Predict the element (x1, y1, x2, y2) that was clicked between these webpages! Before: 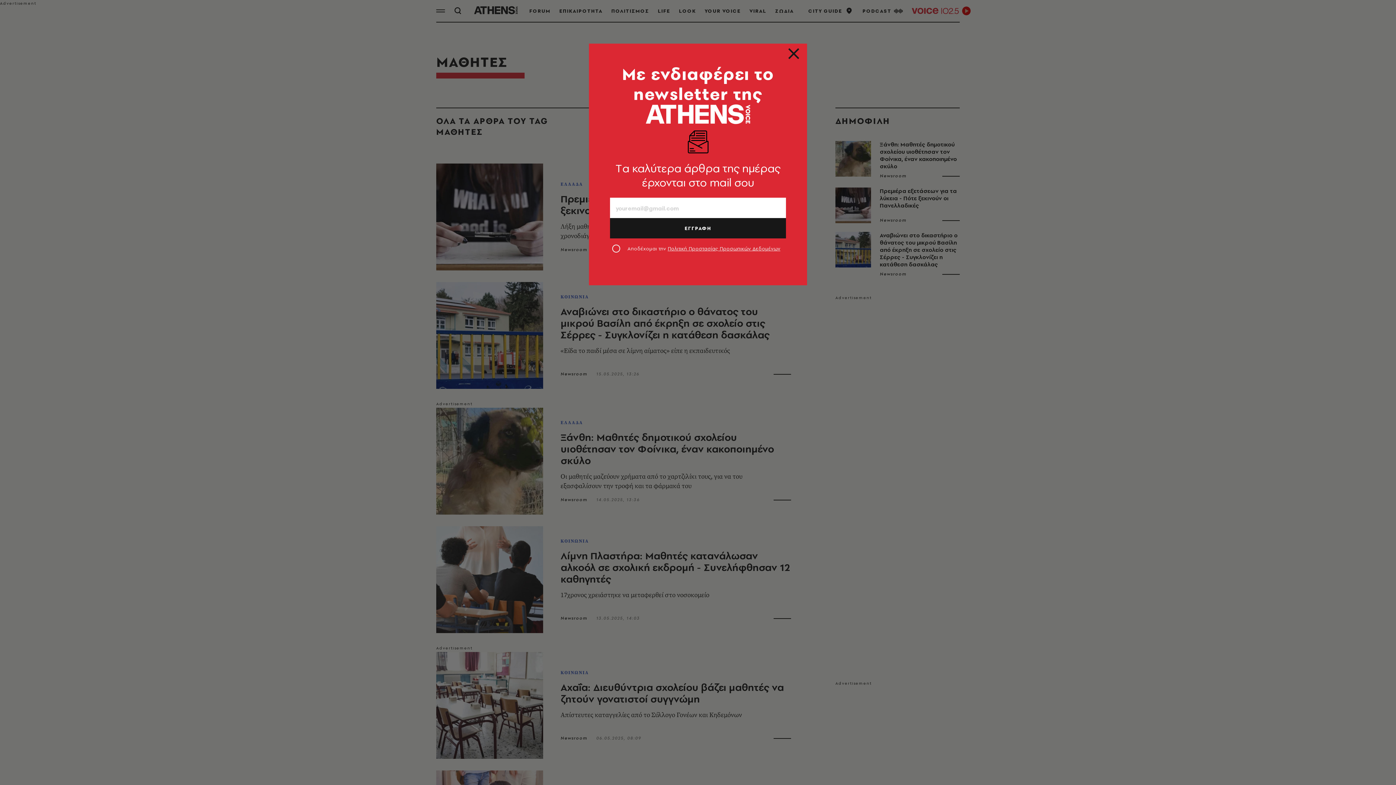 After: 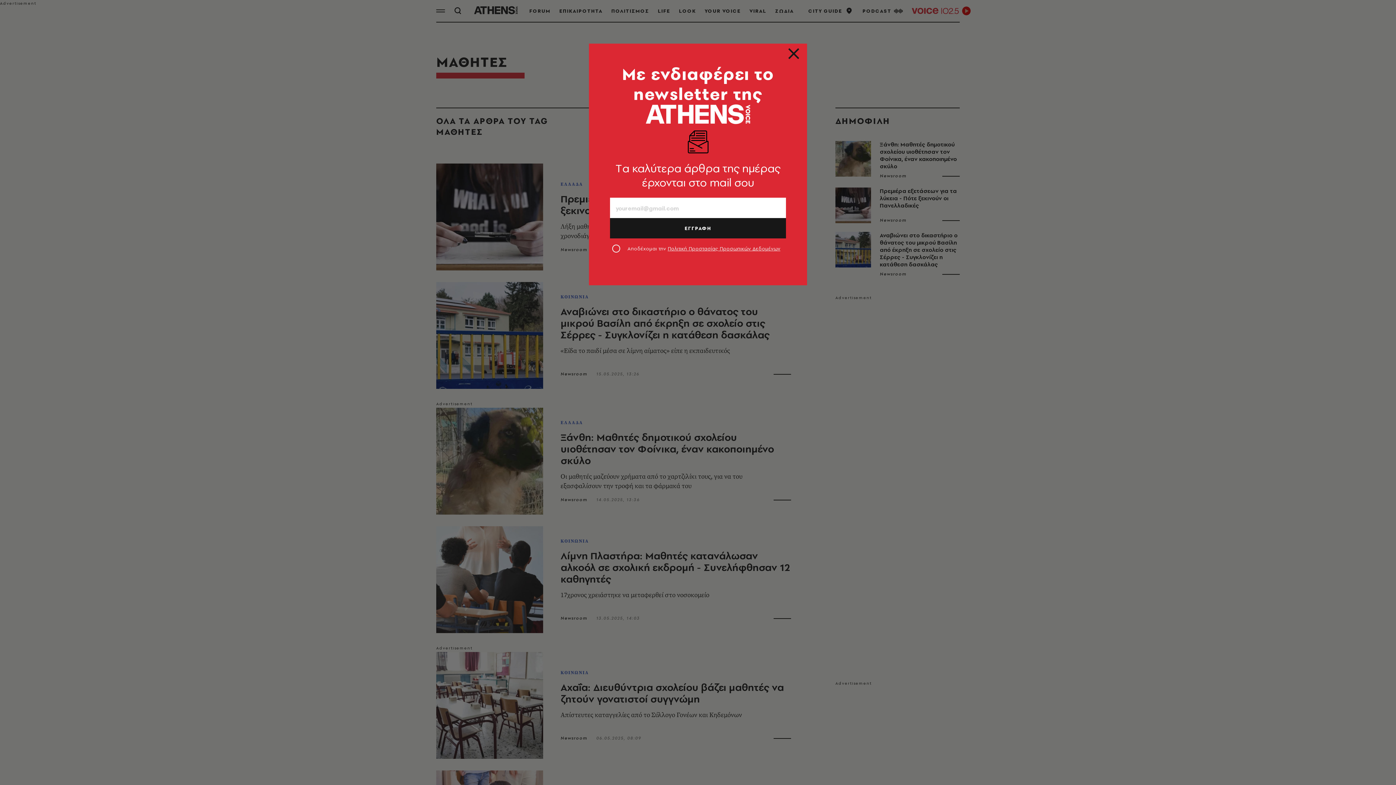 Action: label: Πολιτική Προστασίας Προσωπικών Δεδομένων bbox: (667, 245, 780, 252)